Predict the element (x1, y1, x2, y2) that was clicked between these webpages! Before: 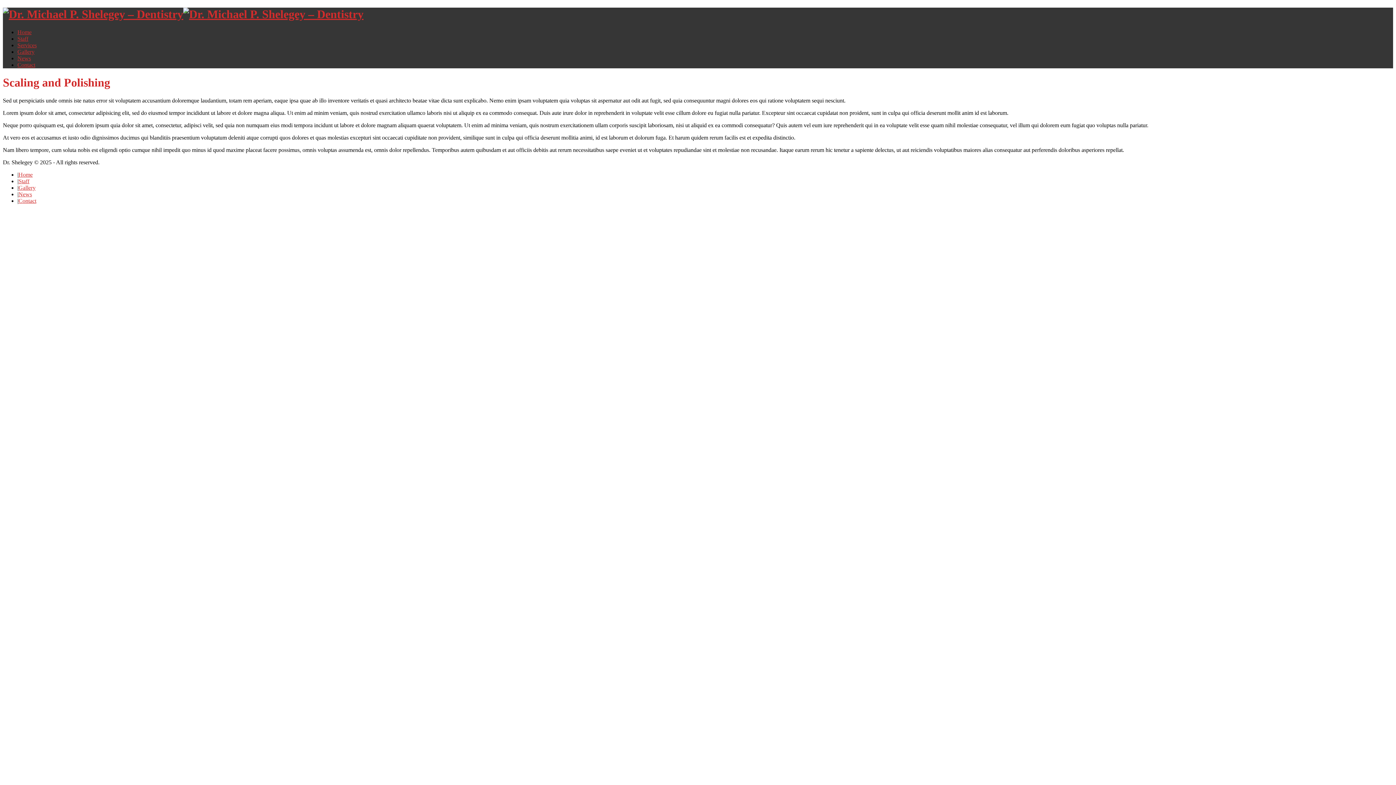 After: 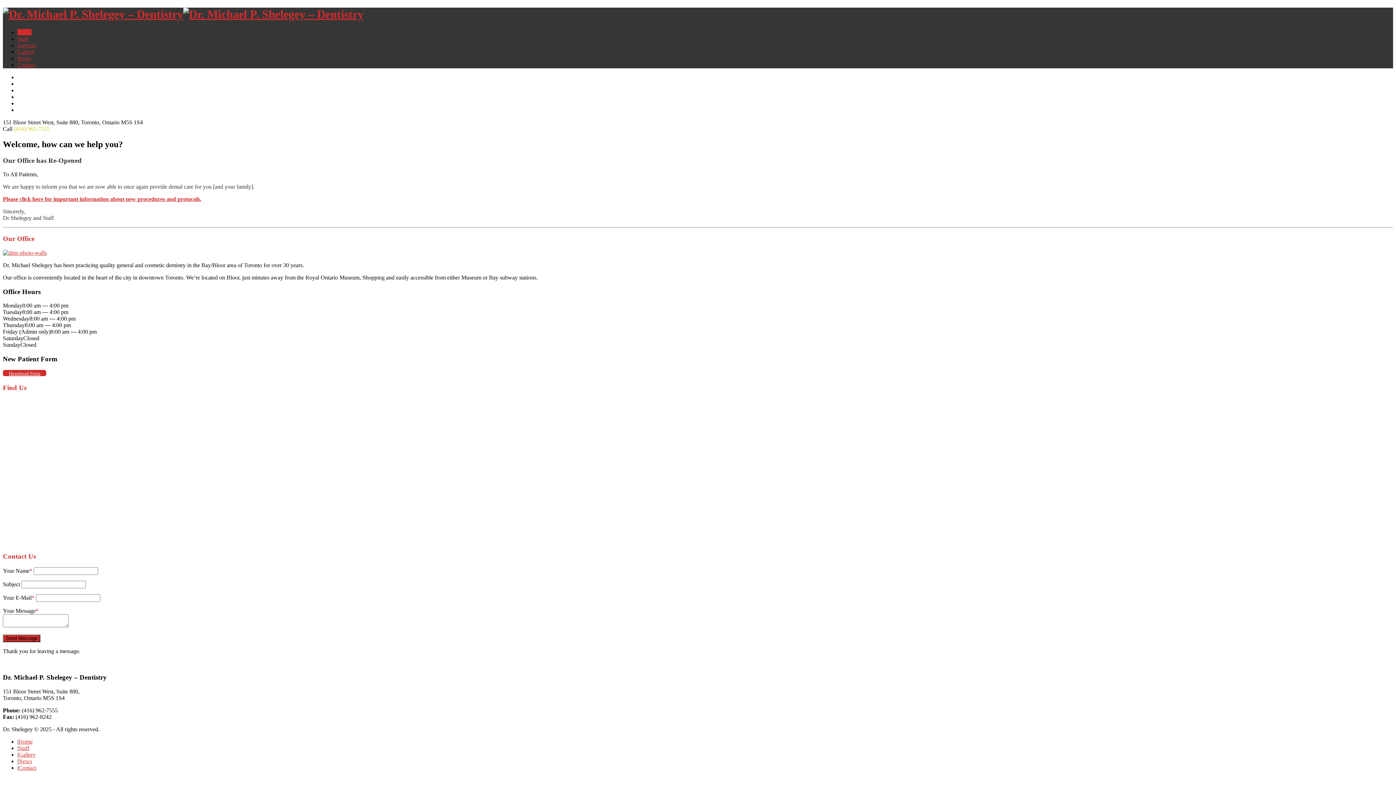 Action: label: Home bbox: (17, 29, 31, 35)